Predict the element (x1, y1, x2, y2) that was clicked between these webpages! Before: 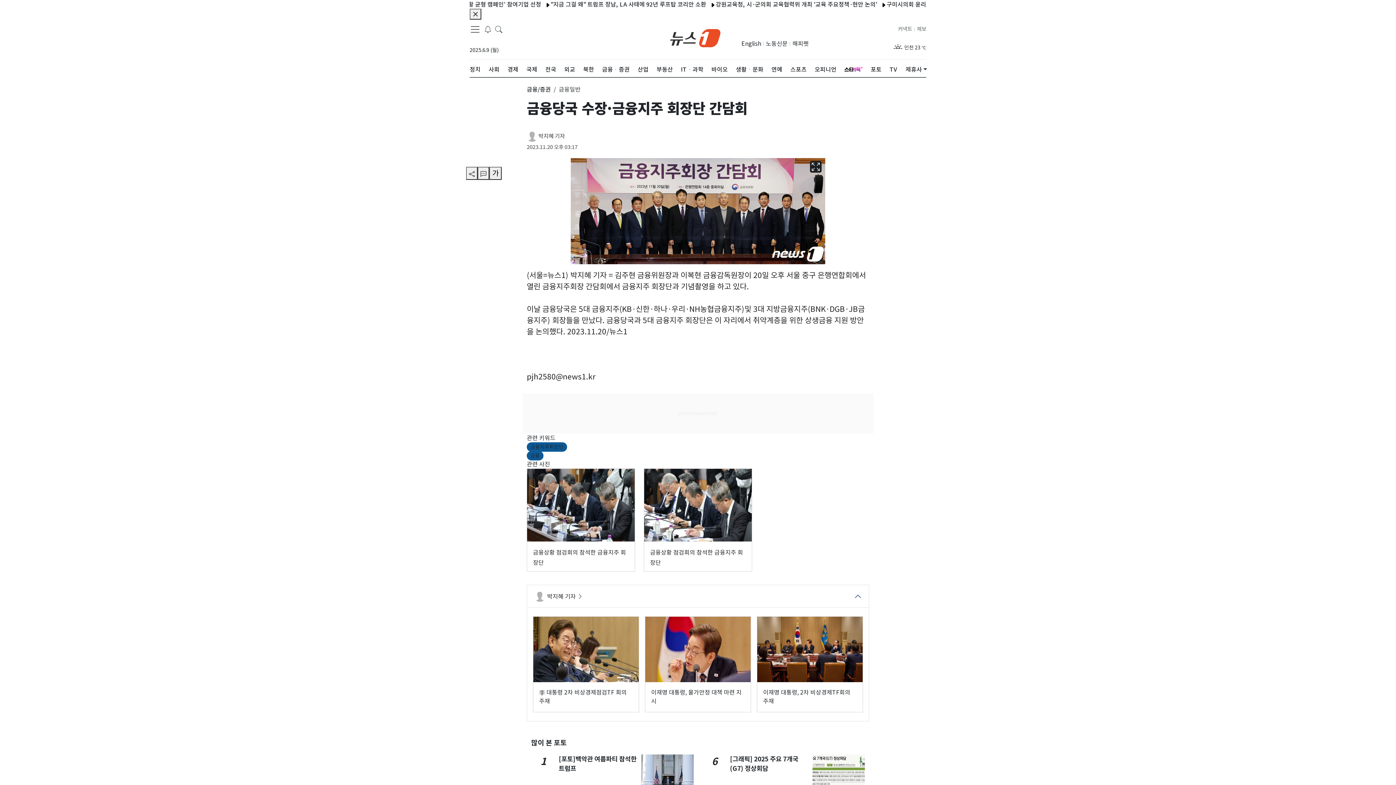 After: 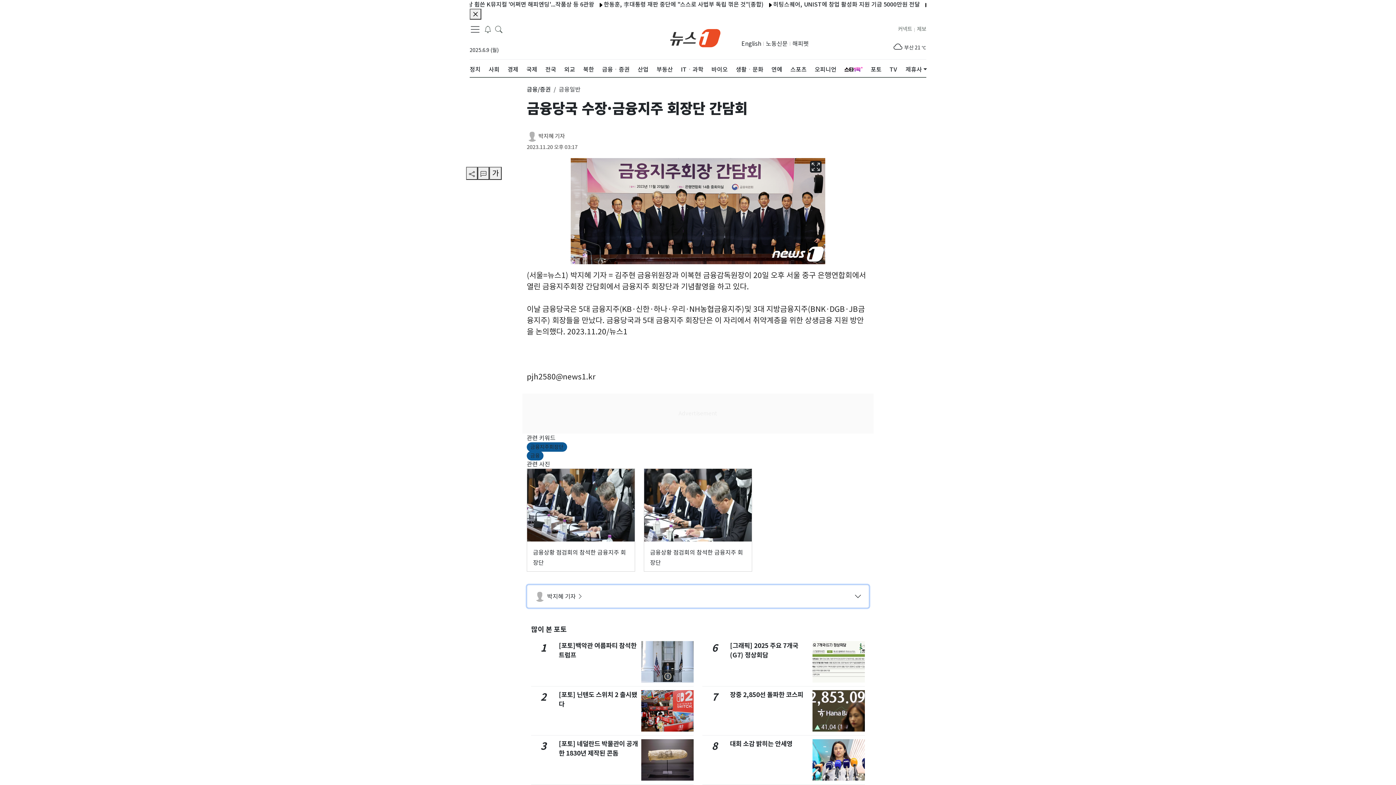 Action: bbox: (527, 585, 869, 608) label: 박지혜 기자 